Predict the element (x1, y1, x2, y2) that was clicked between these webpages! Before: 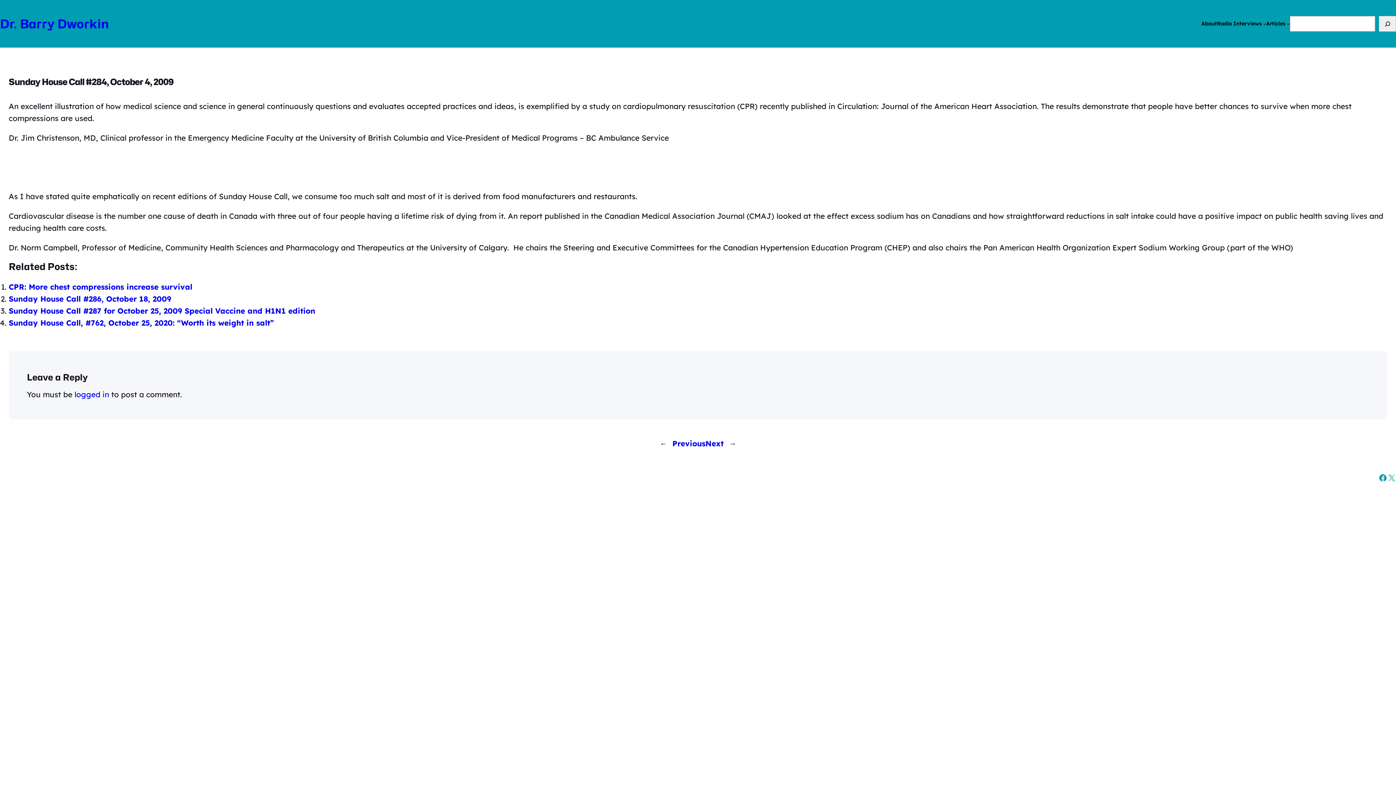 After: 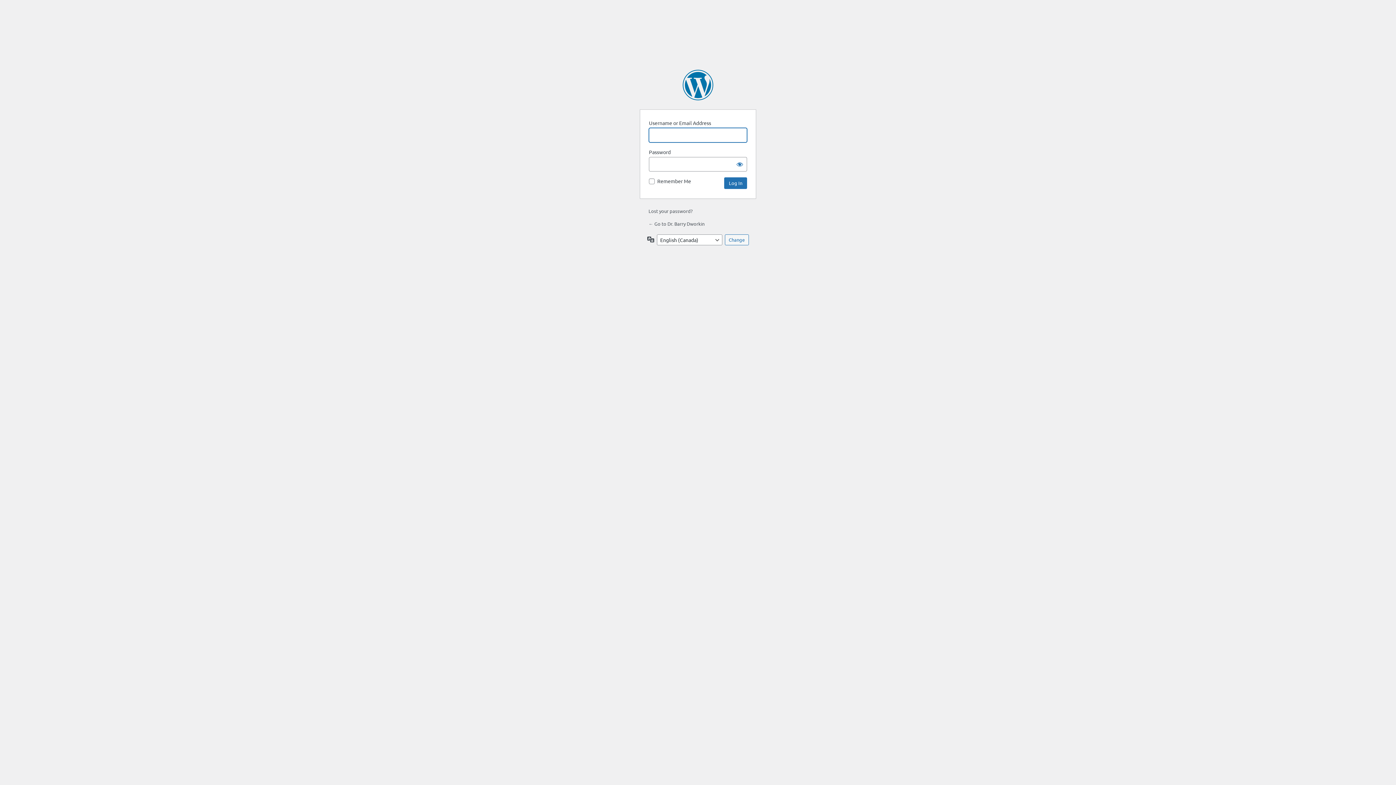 Action: bbox: (74, 389, 109, 399) label: logged in